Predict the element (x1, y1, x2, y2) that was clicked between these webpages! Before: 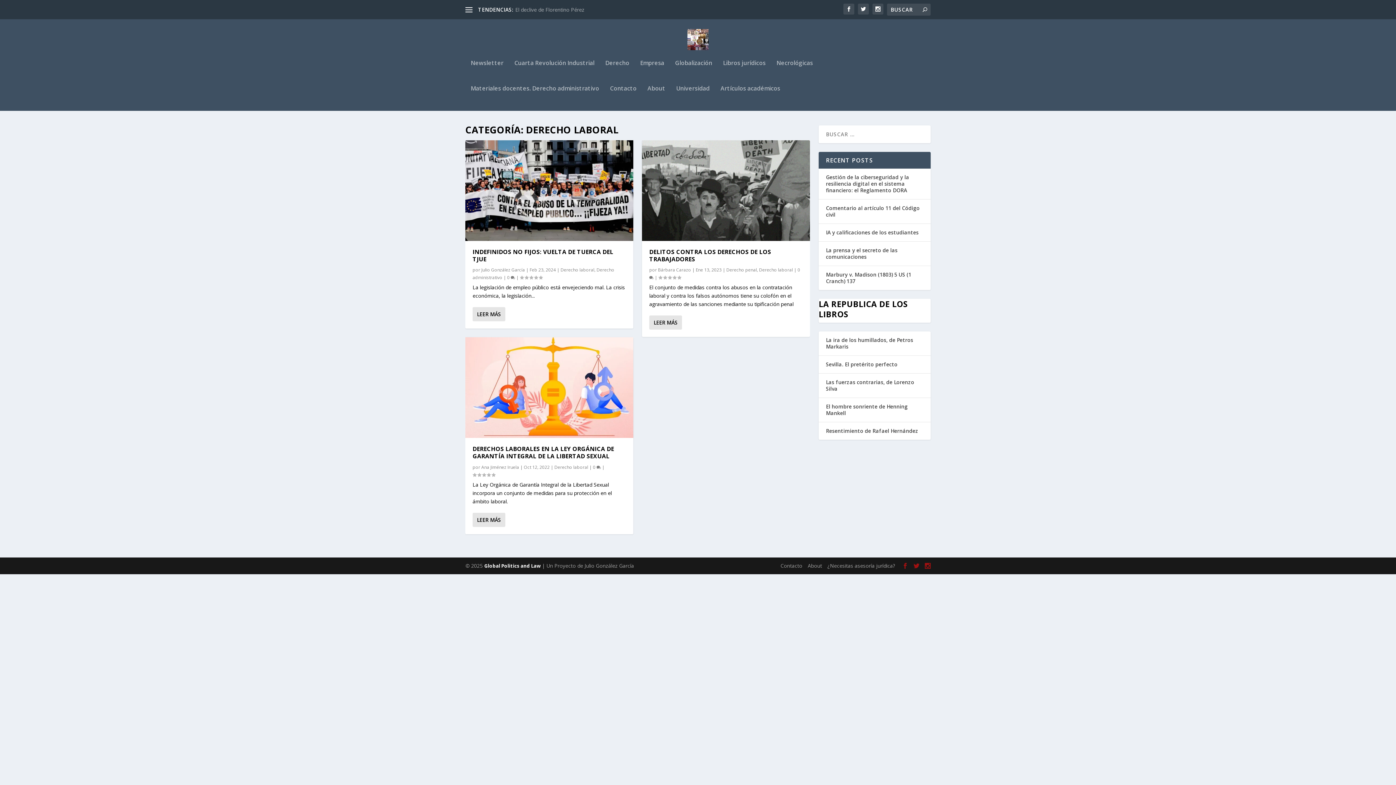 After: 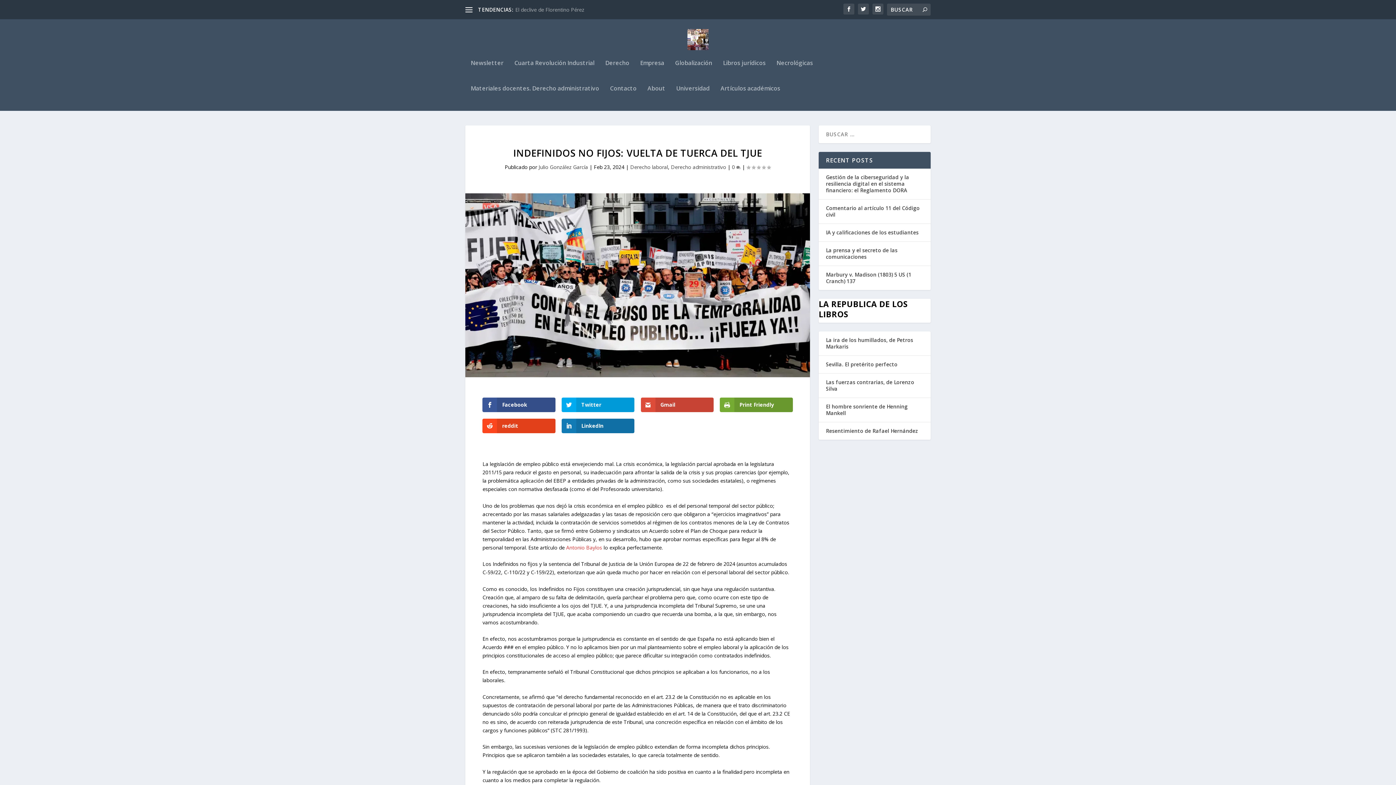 Action: bbox: (465, 140, 633, 241)